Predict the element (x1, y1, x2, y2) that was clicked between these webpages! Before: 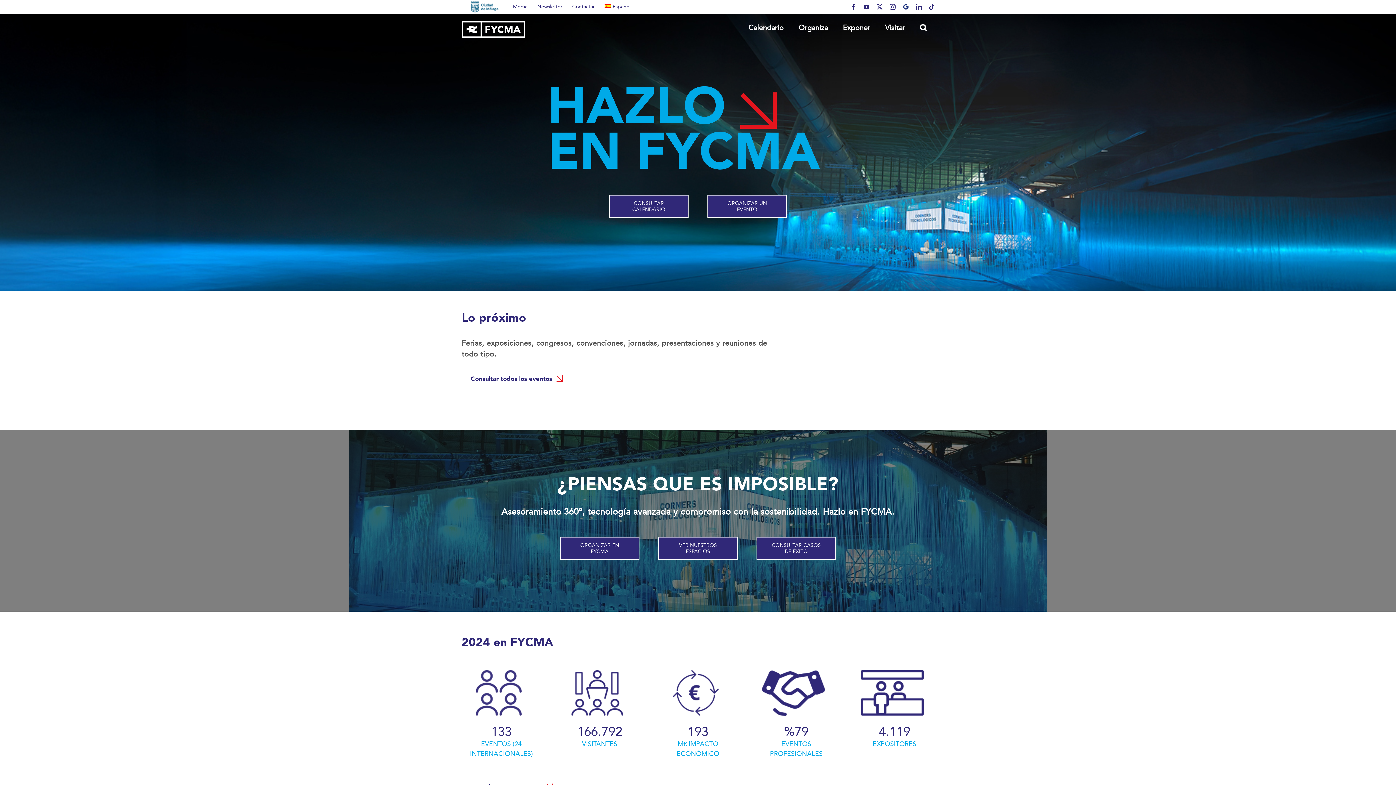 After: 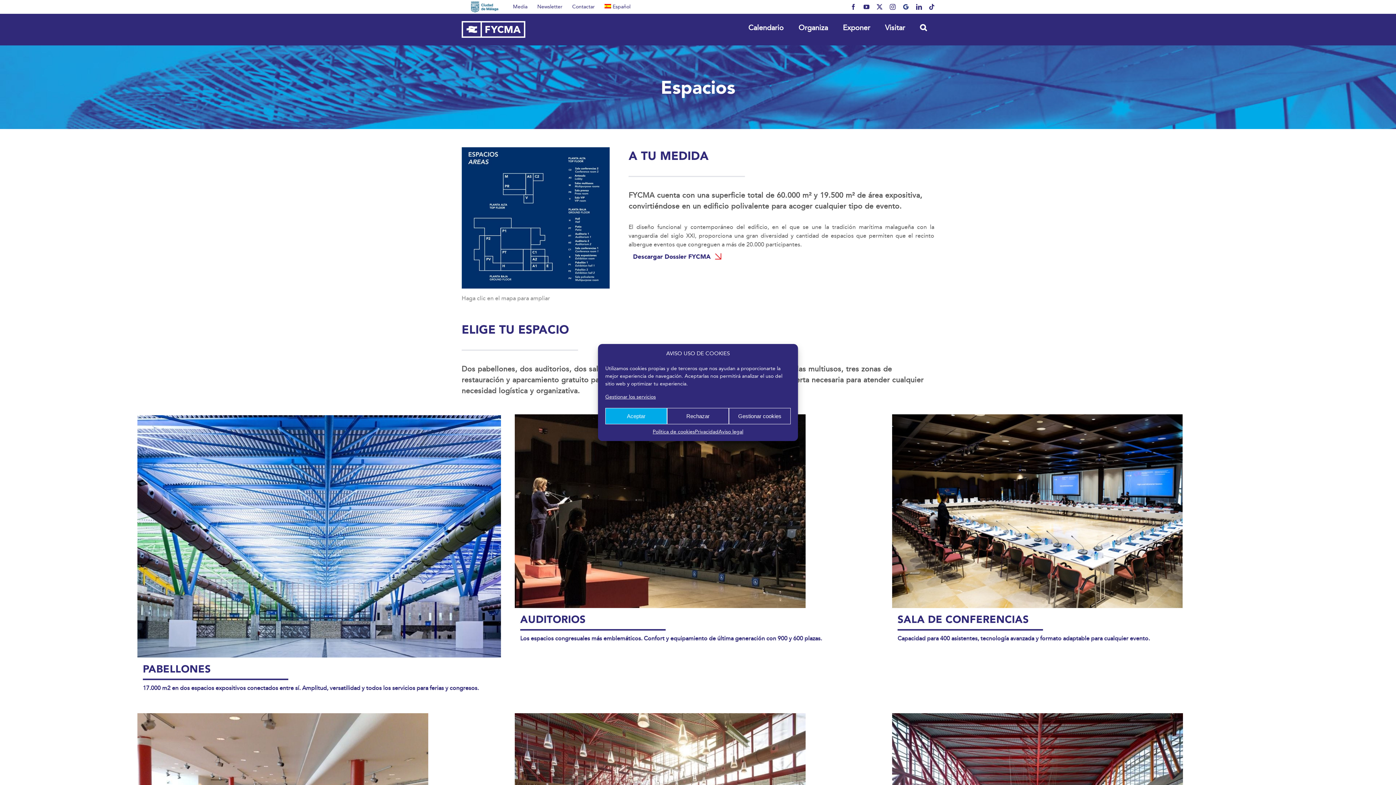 Action: bbox: (658, 537, 737, 560) label: Ver nuestros espacios